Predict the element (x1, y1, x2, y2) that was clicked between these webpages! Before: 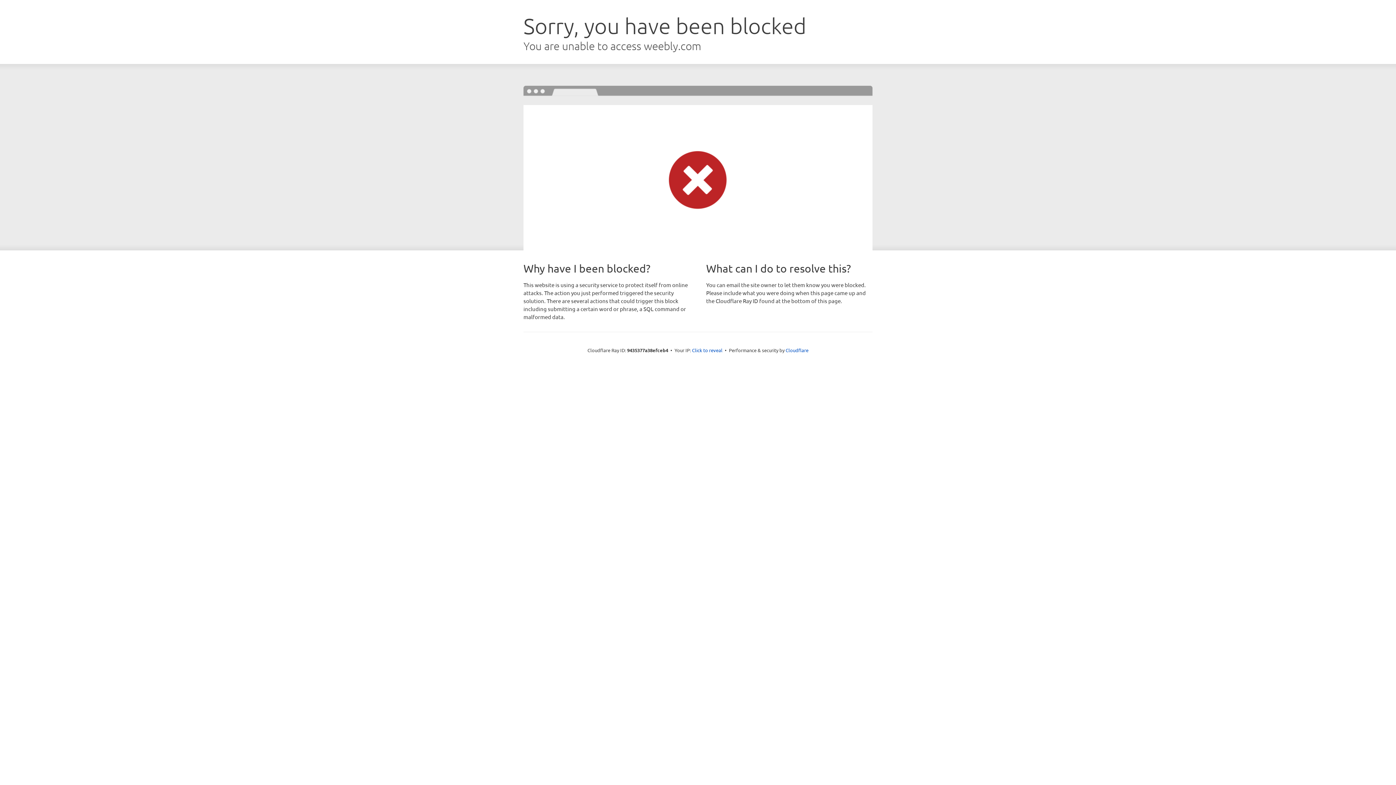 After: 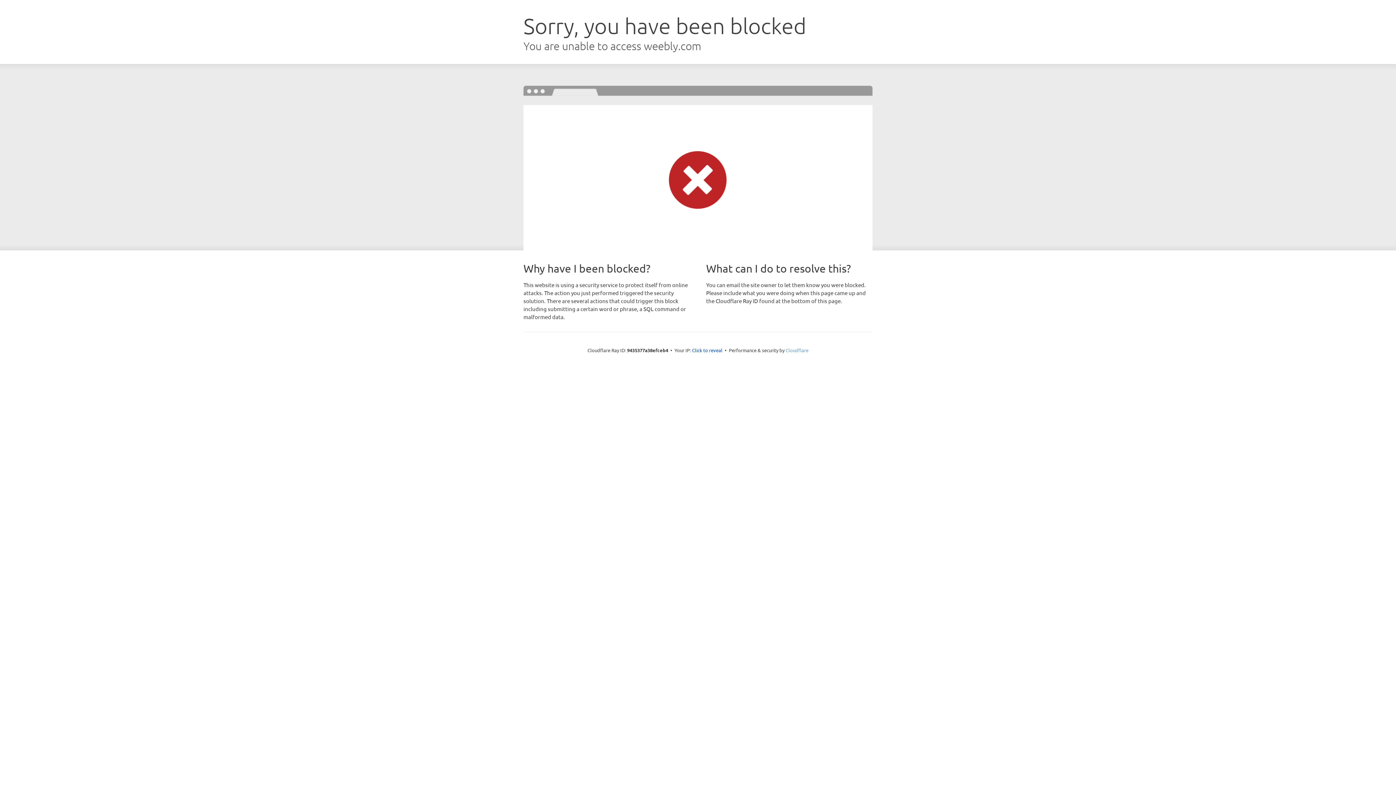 Action: bbox: (785, 347, 808, 353) label: Cloudflare